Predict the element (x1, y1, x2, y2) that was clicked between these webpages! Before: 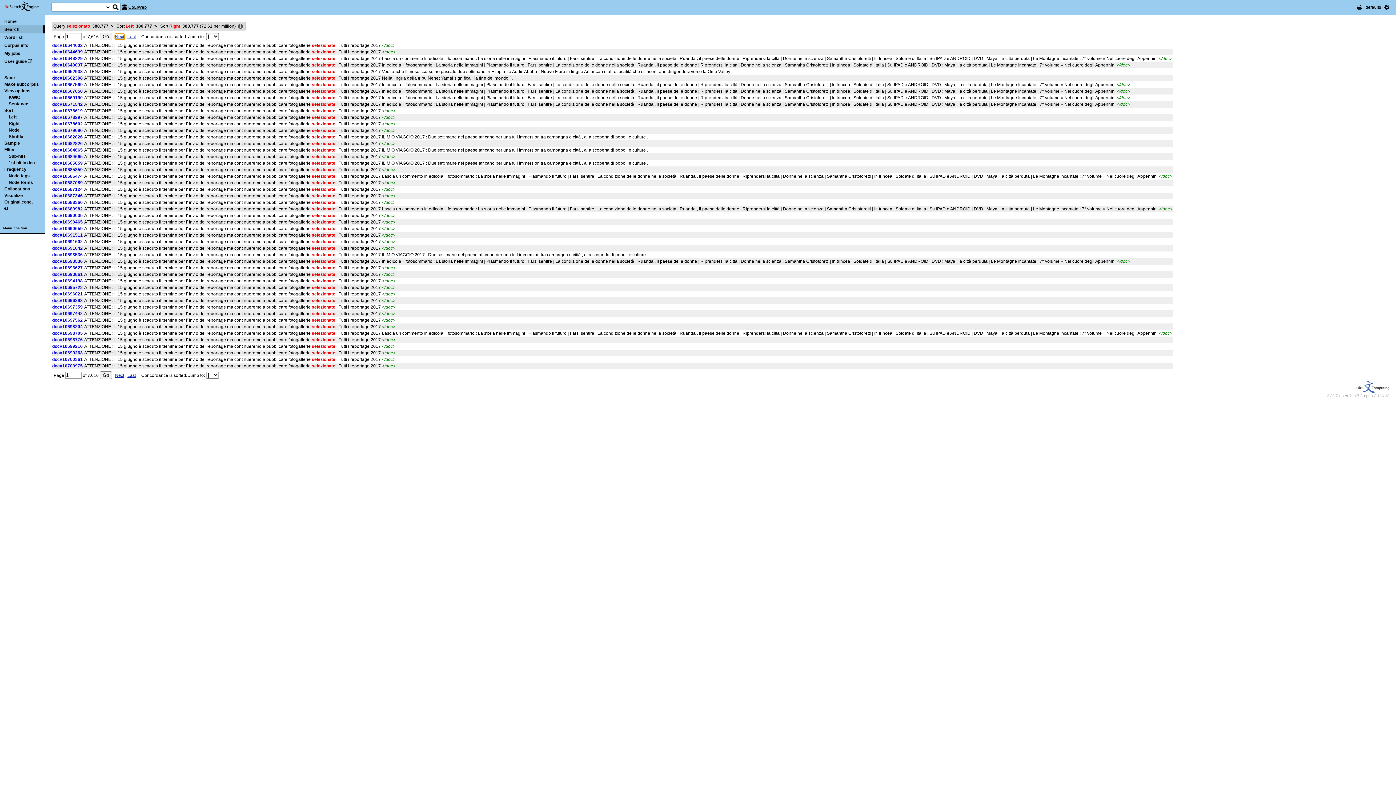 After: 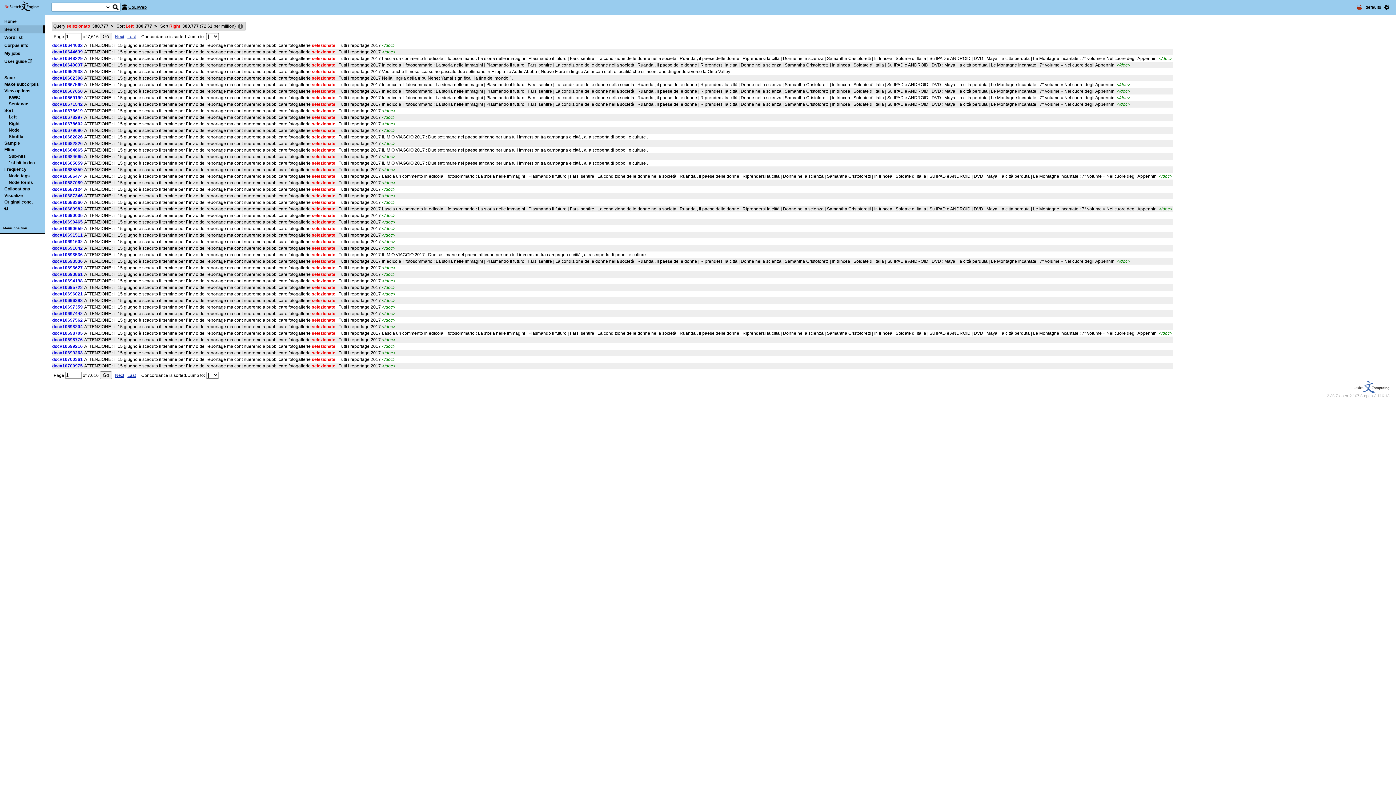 Action: bbox: (1357, 4, 1362, 9)